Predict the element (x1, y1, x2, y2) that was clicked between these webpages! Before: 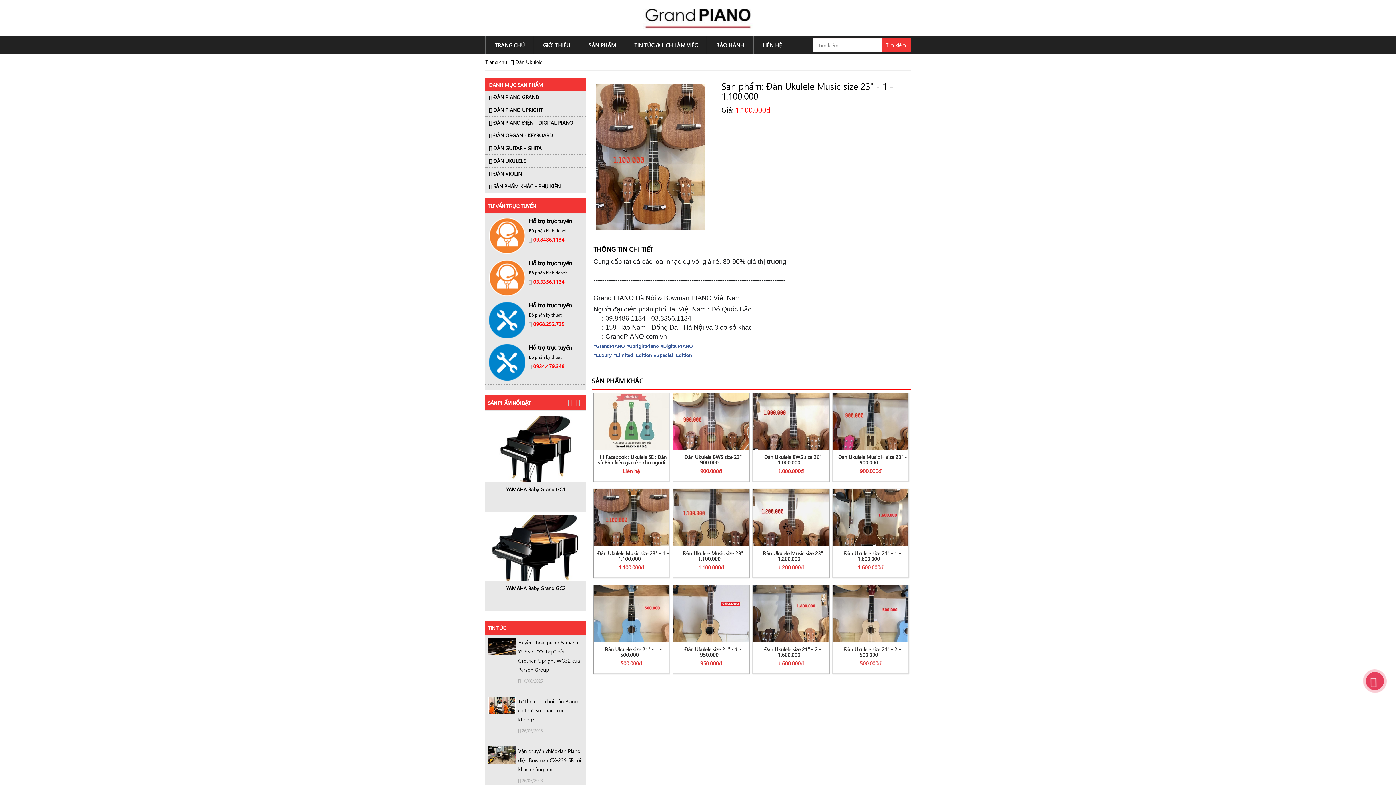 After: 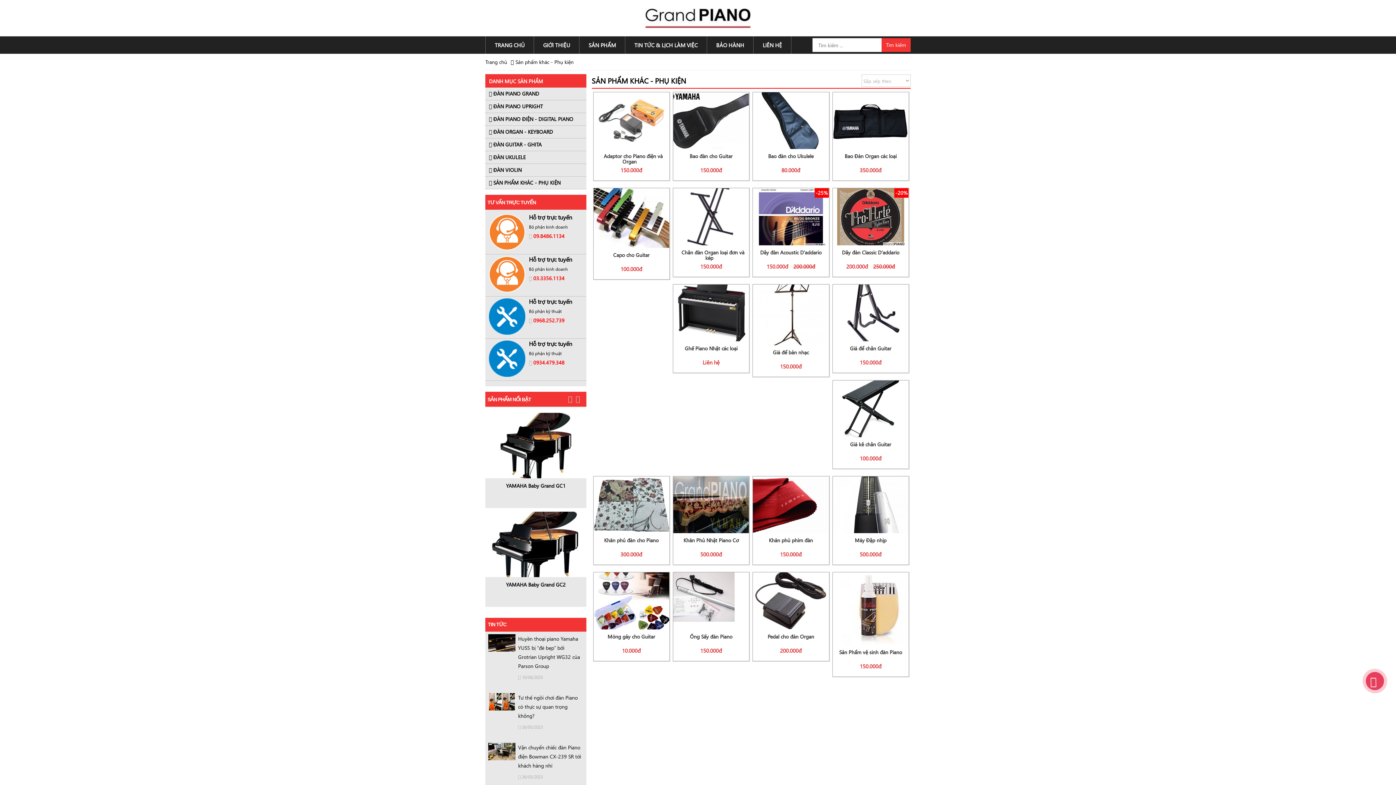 Action: bbox: (489, 182, 584, 190) label:  SẢN PHẨM KHÁC - PHỤ KIỆN